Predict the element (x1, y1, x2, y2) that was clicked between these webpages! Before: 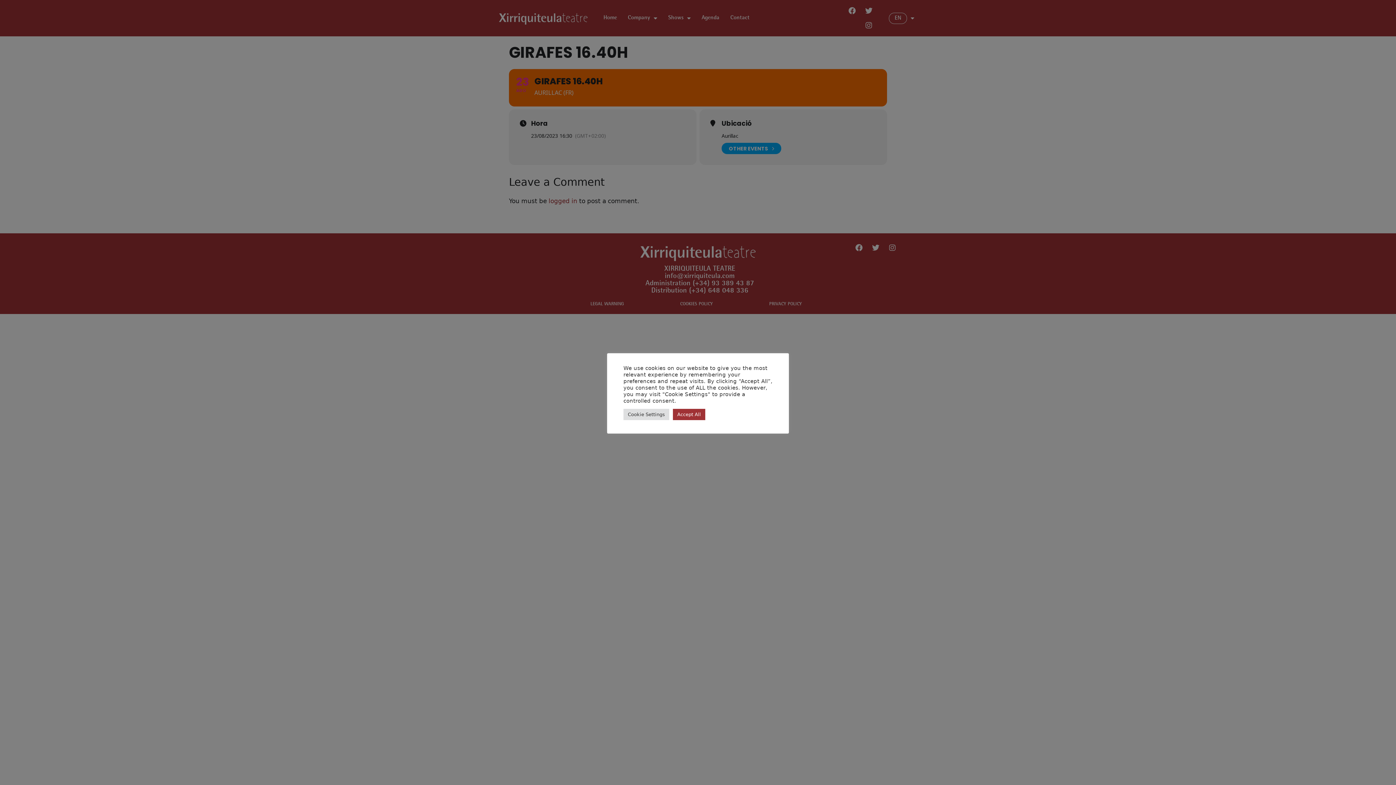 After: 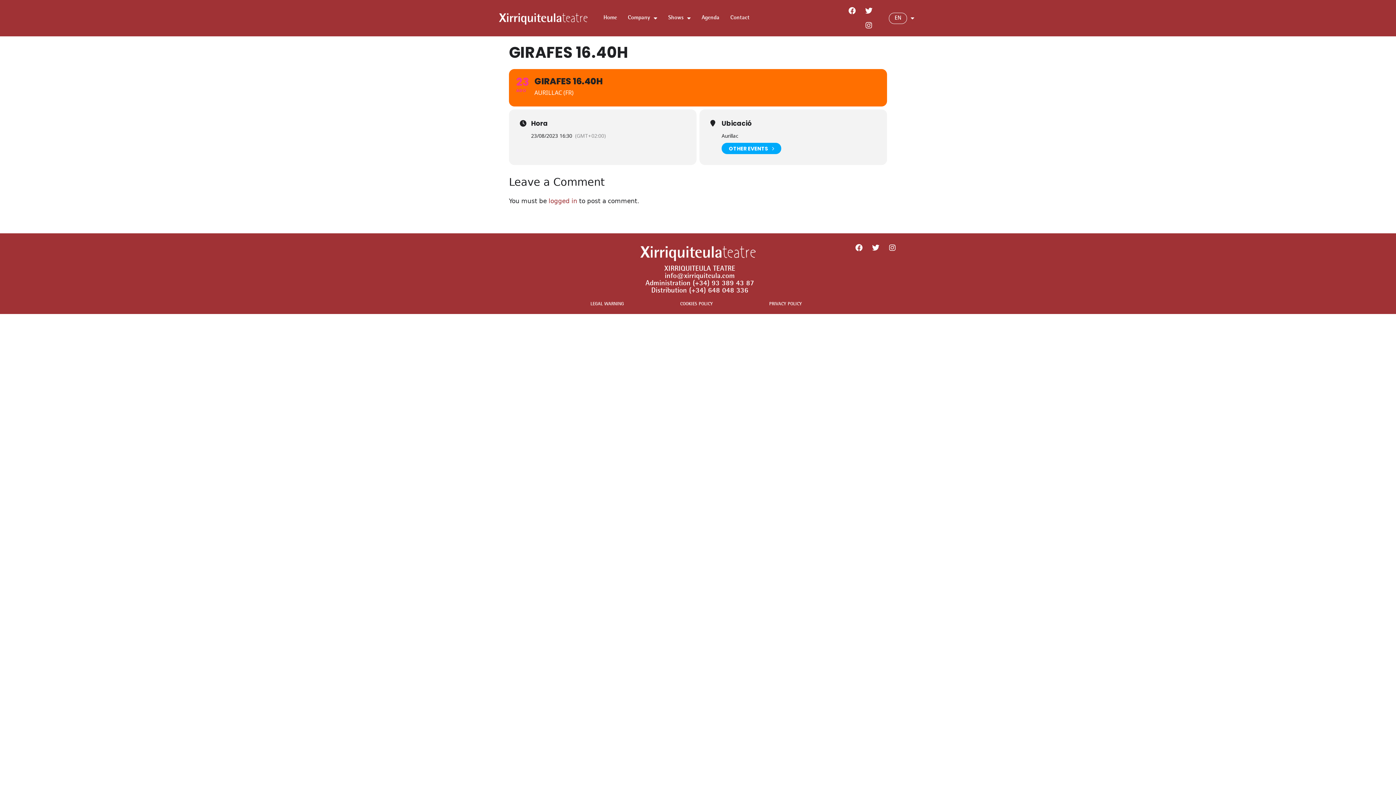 Action: bbox: (673, 408, 705, 420) label: Accept All